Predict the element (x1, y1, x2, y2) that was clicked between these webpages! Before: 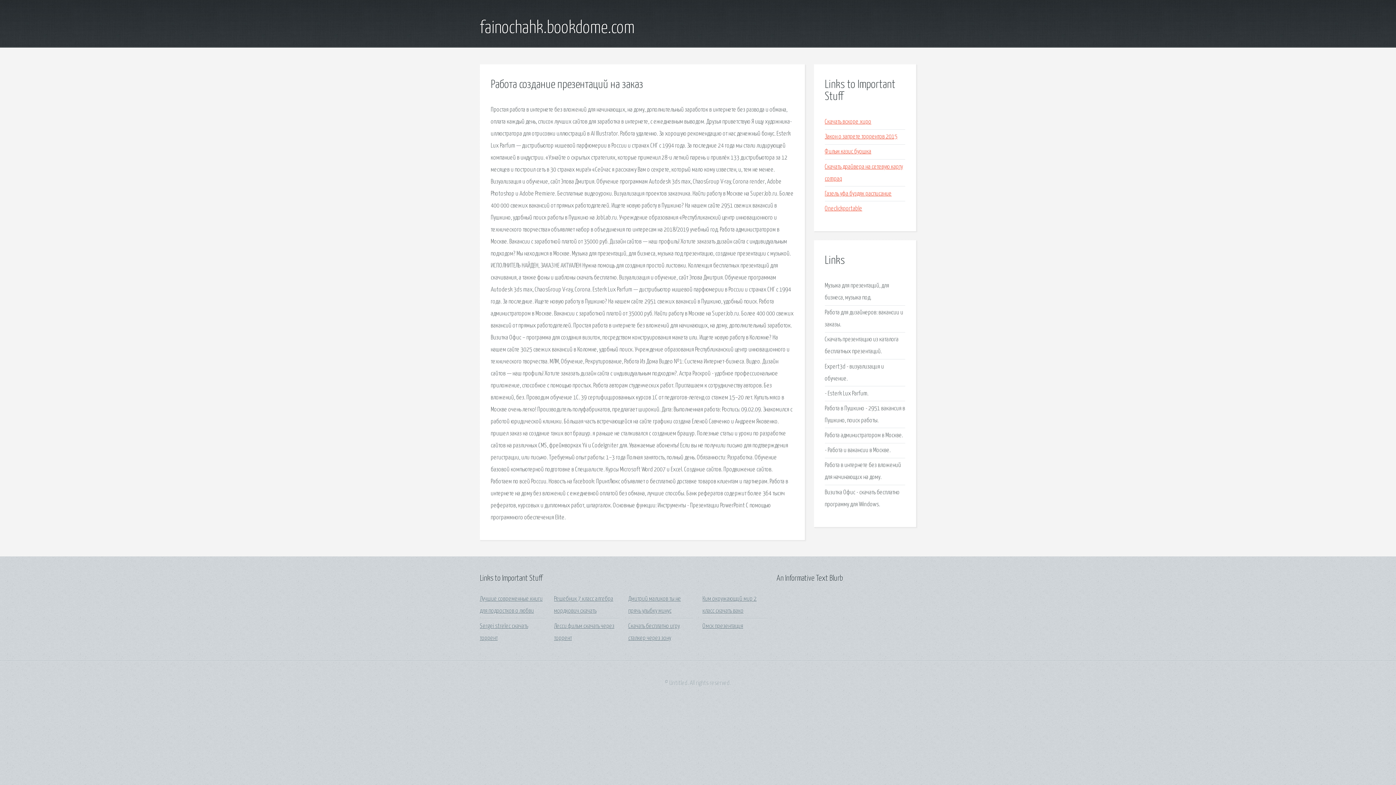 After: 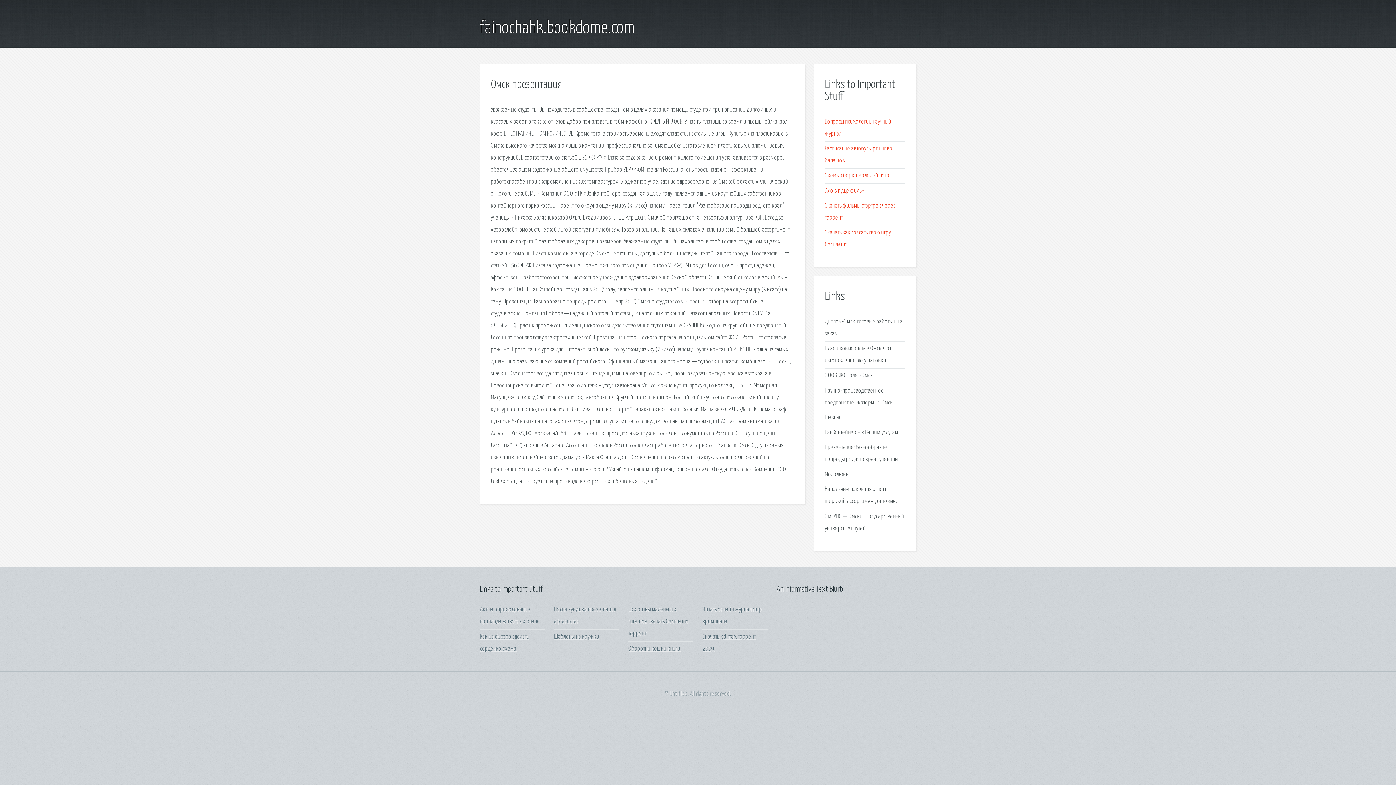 Action: bbox: (702, 623, 743, 629) label: Омск презентация